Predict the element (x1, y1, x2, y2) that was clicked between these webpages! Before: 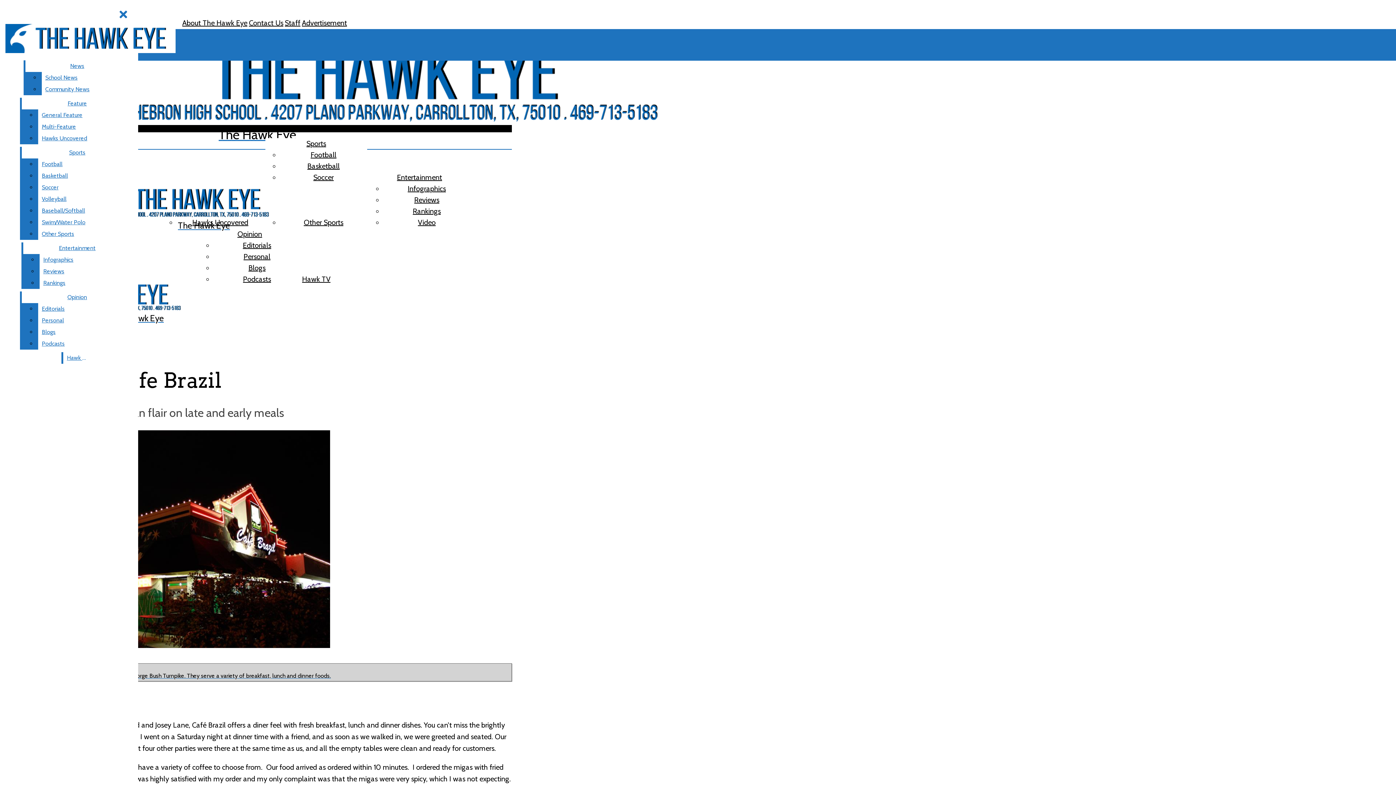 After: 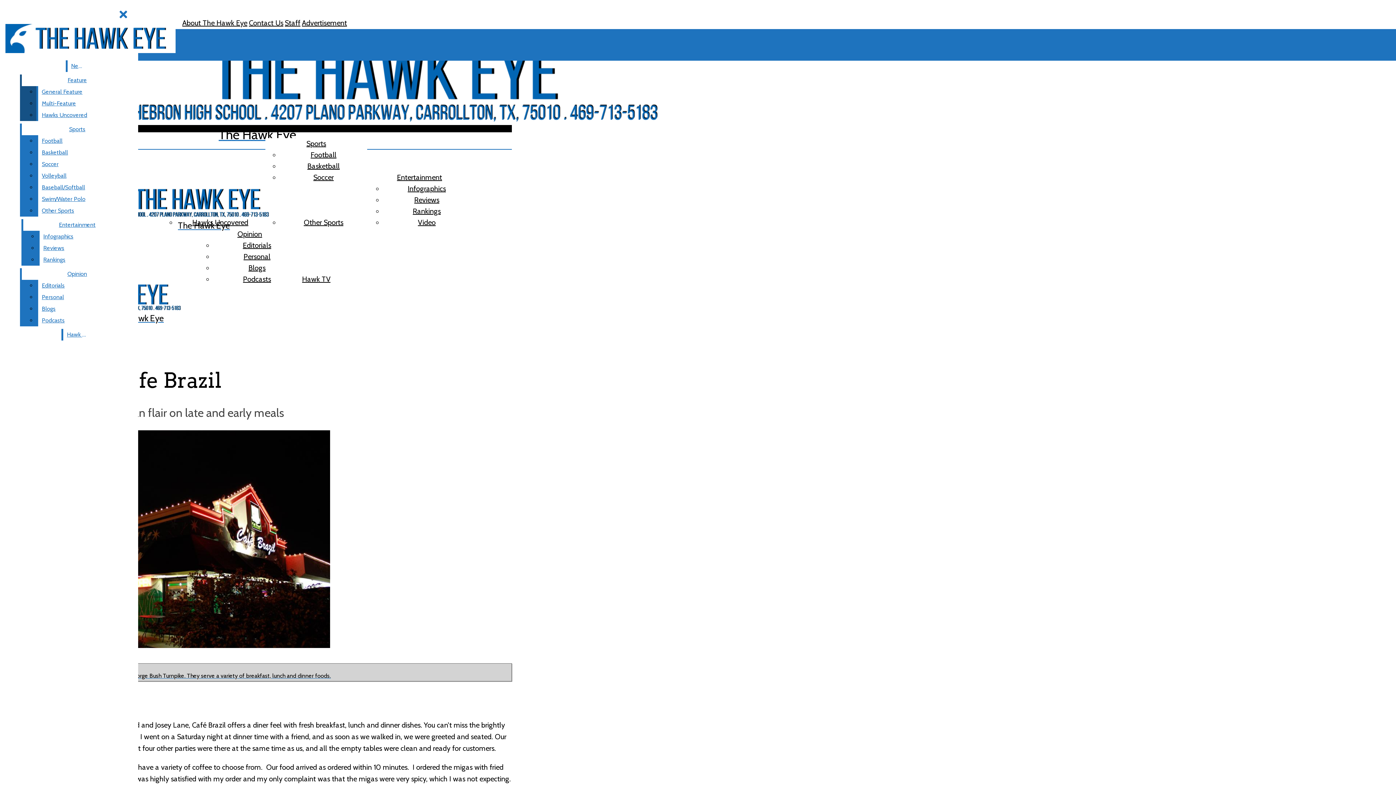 Action: bbox: (41, 83, 129, 95) label: Community News